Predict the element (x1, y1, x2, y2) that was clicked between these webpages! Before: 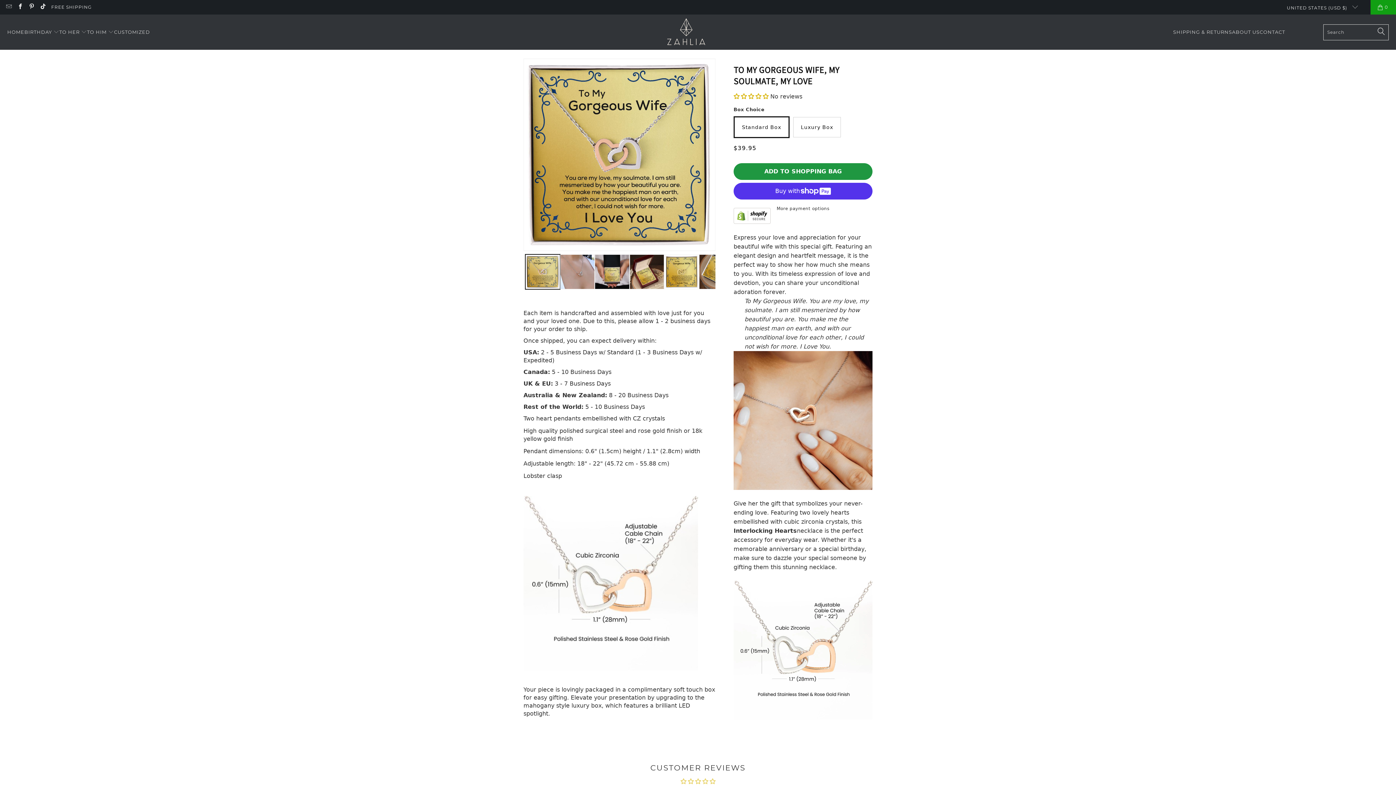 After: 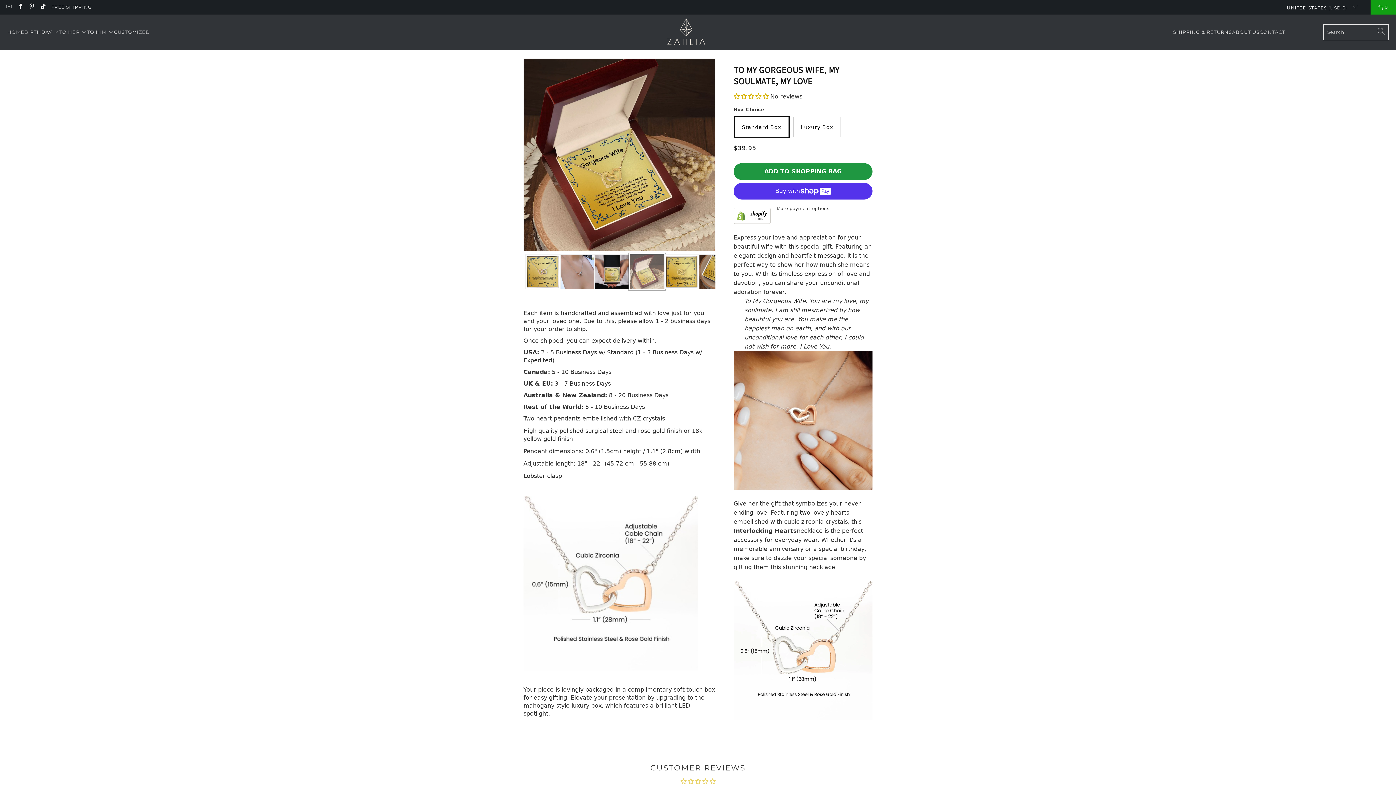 Action: bbox: (629, 254, 664, 289) label: Translation missing: en.products.product.media.load_image